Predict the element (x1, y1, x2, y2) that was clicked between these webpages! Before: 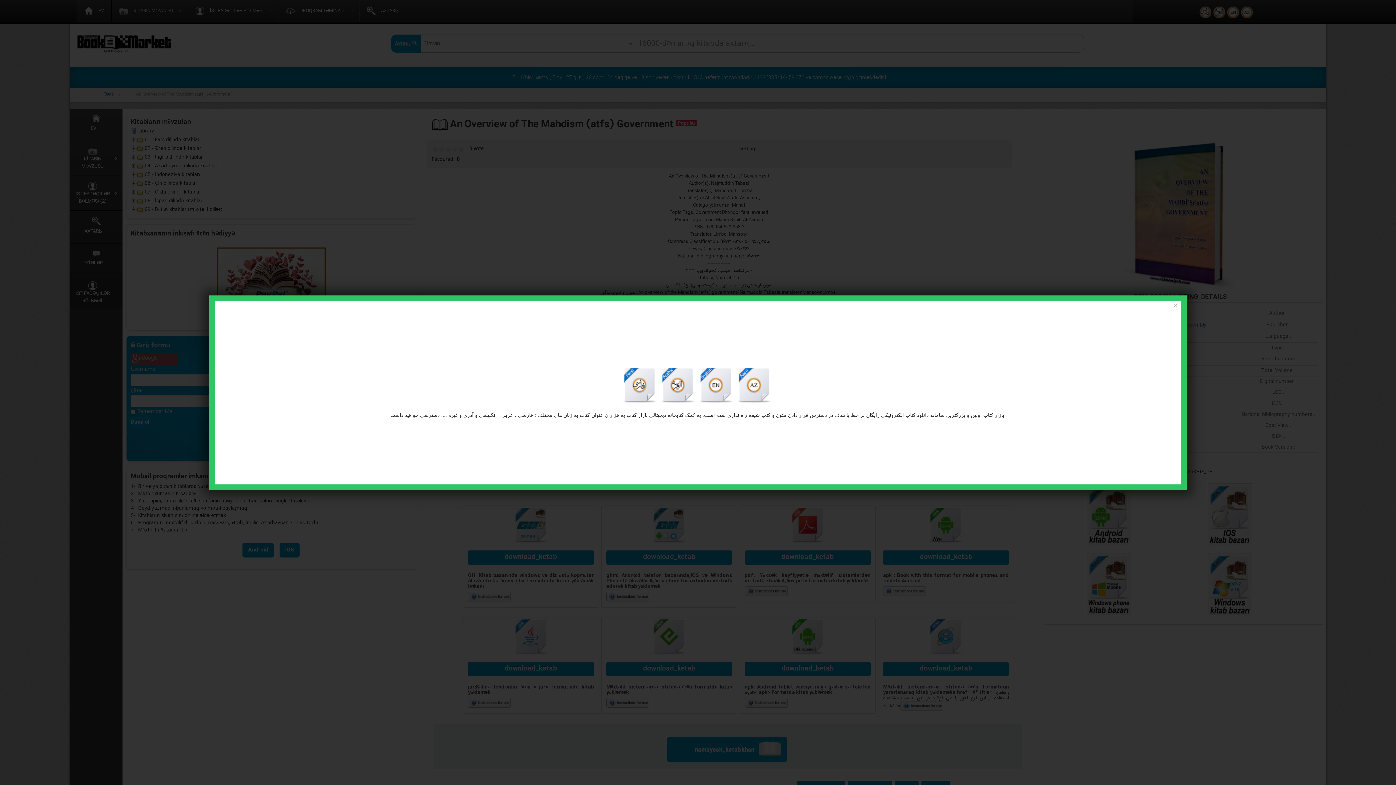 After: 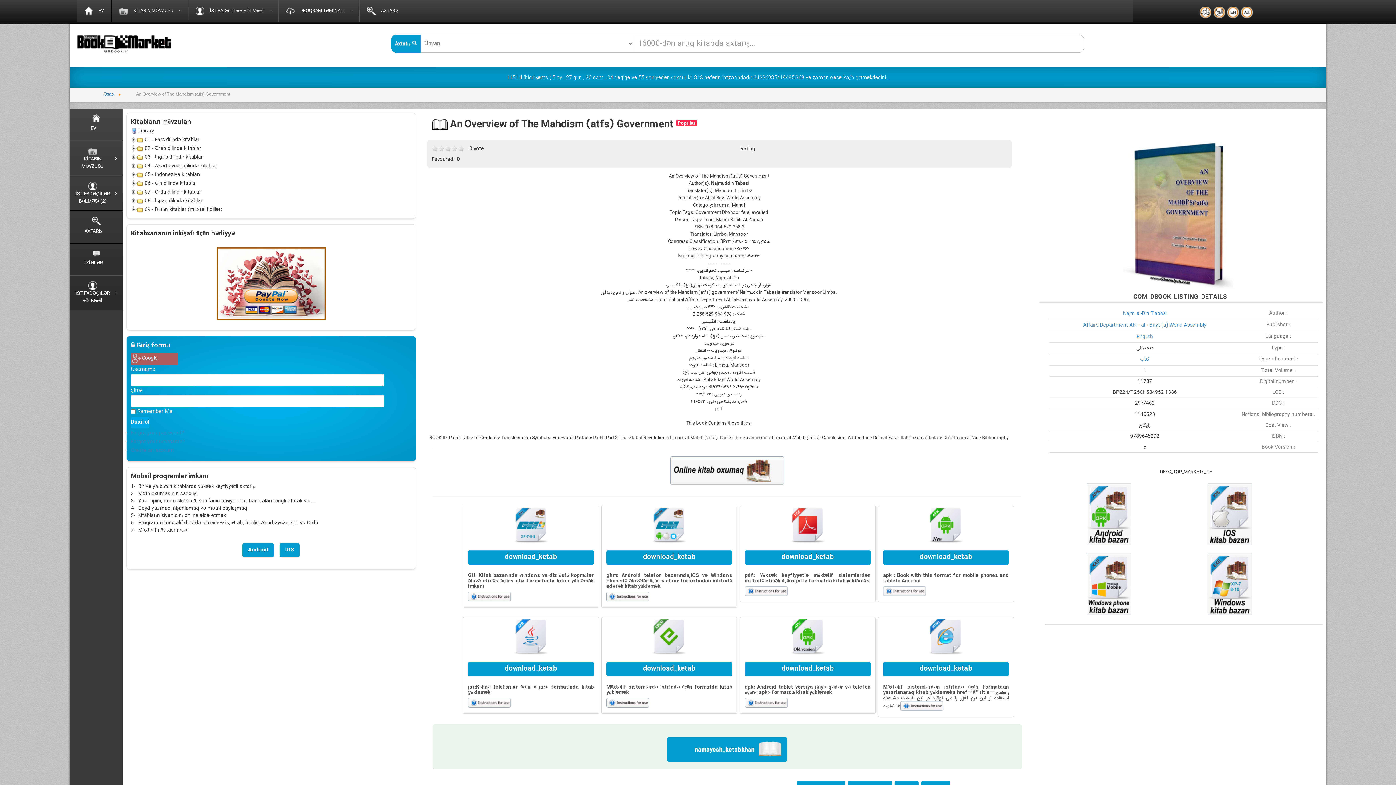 Action: label: Close bbox: (1170, 300, 1181, 310)